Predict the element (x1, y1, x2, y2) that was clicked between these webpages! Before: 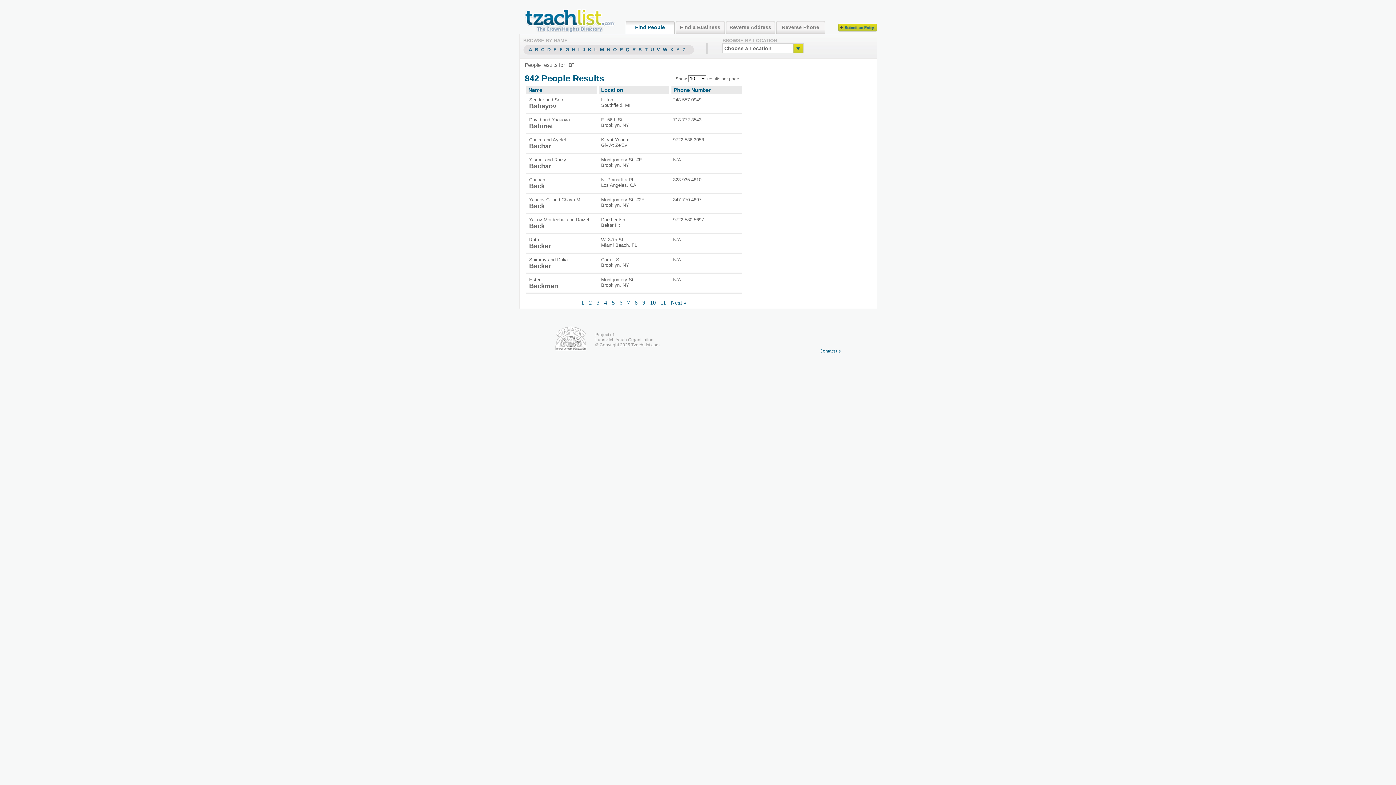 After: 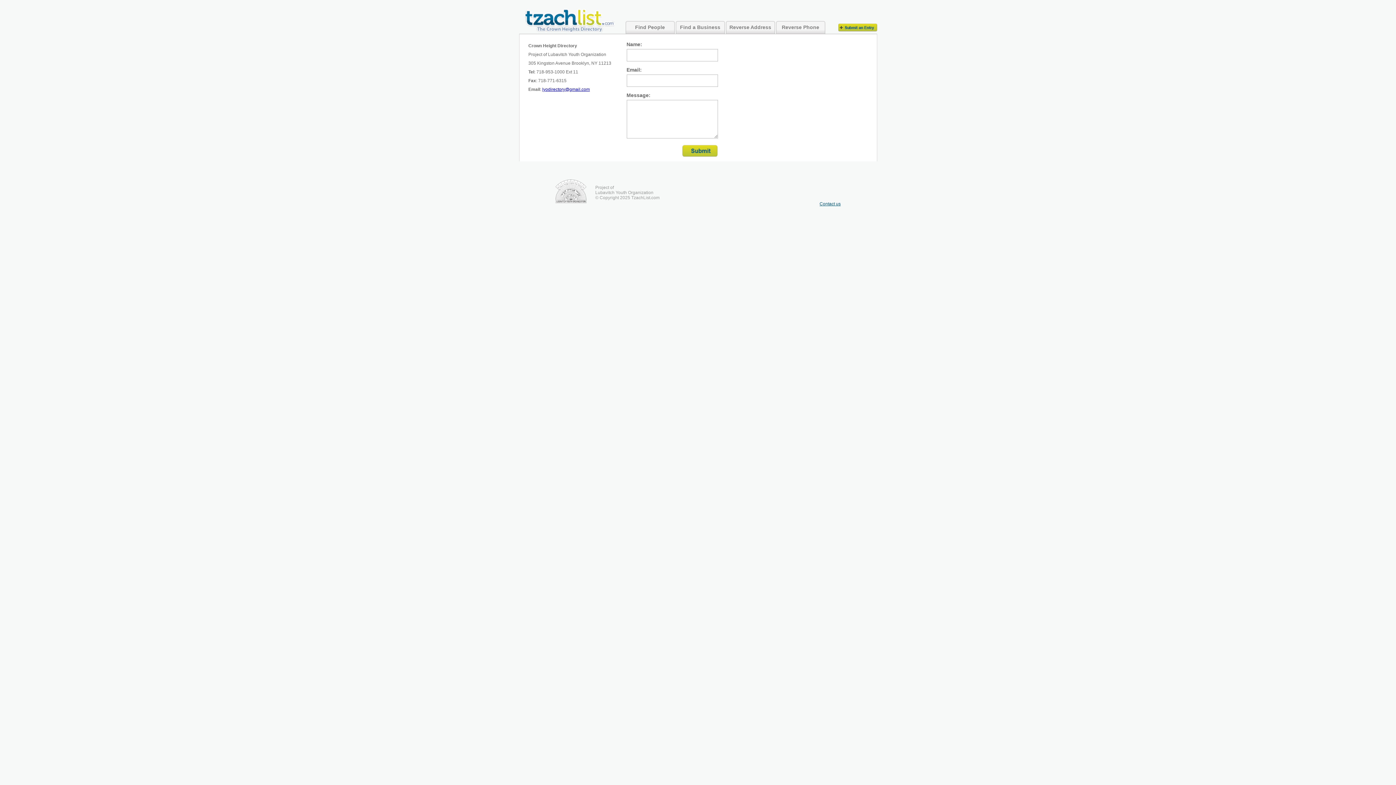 Action: bbox: (819, 348, 840, 353) label: Contact us